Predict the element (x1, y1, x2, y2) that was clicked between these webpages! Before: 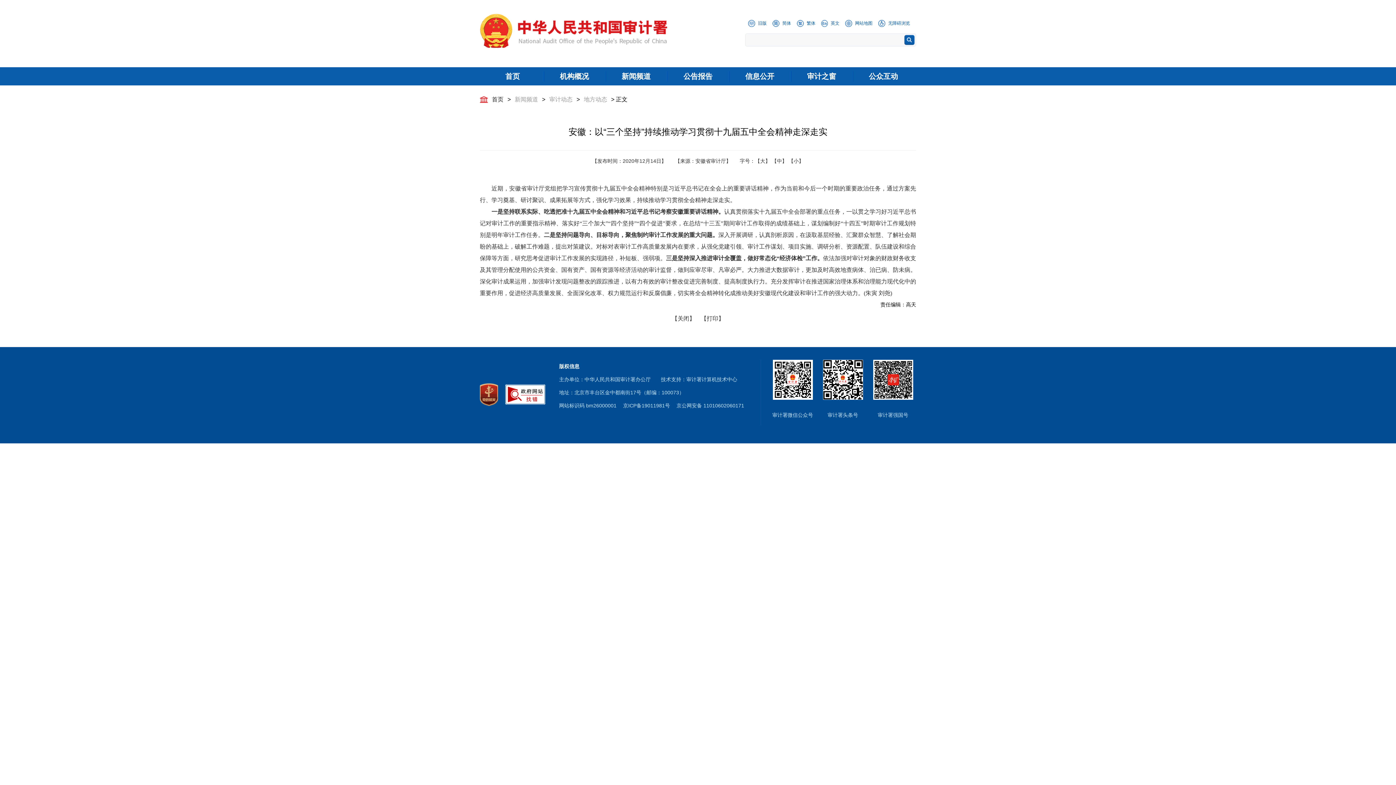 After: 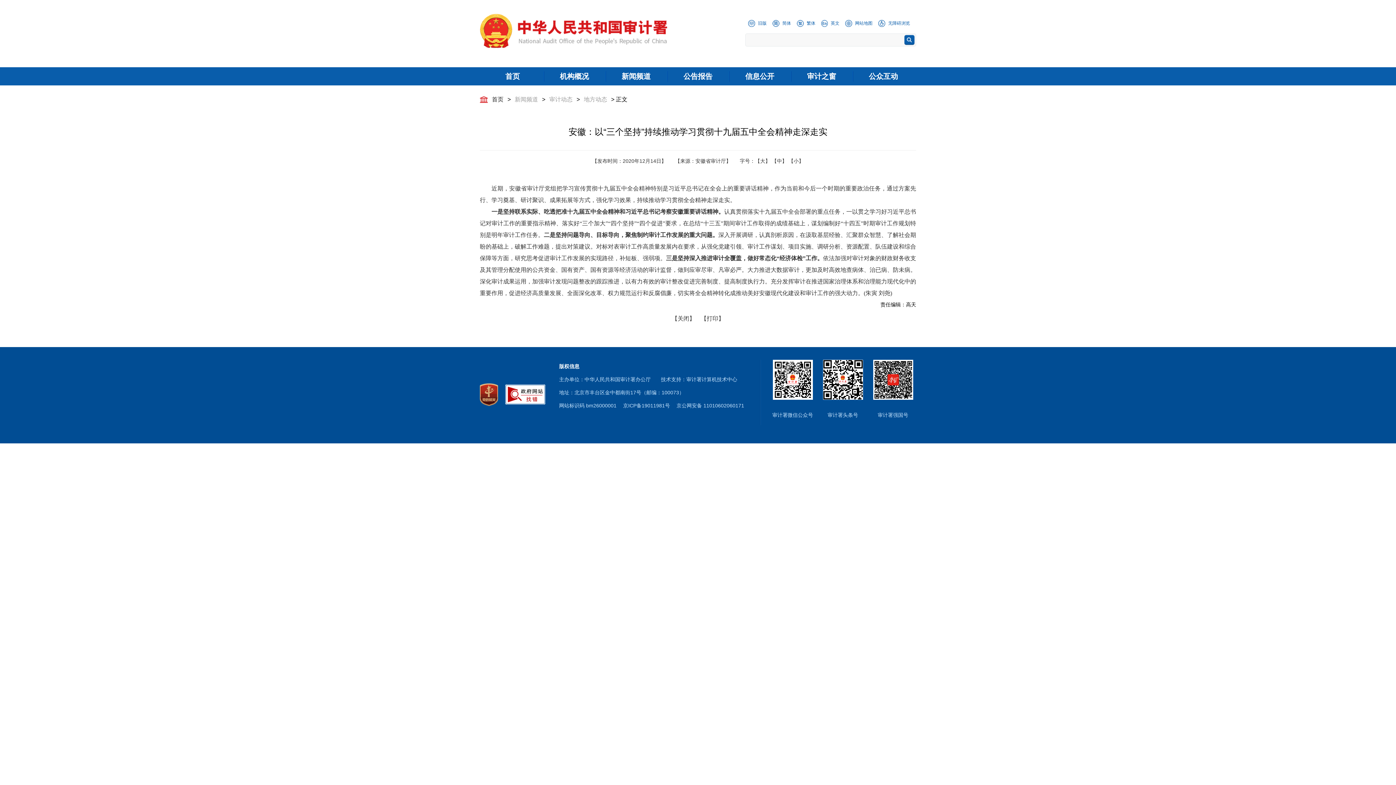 Action: bbox: (701, 315, 724, 321) label: 【打印】